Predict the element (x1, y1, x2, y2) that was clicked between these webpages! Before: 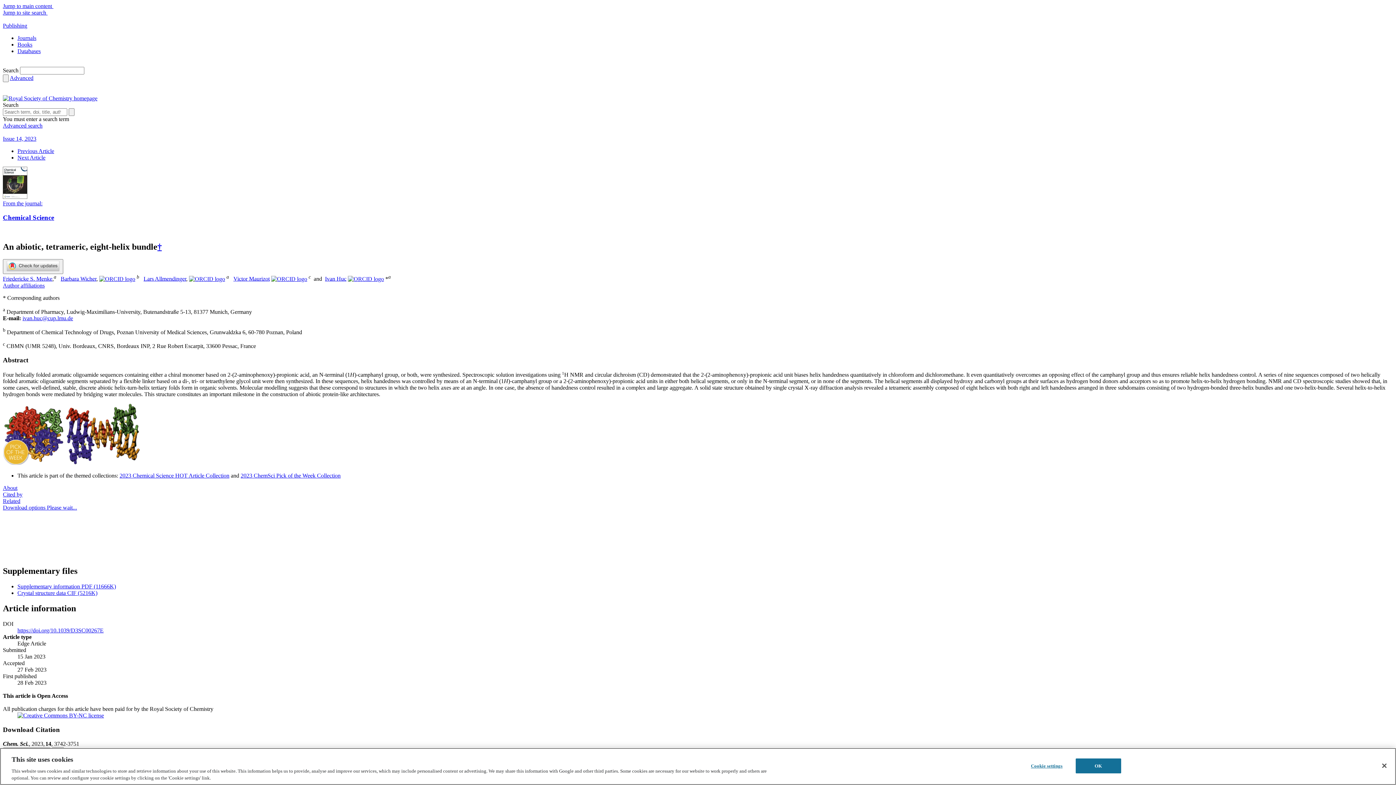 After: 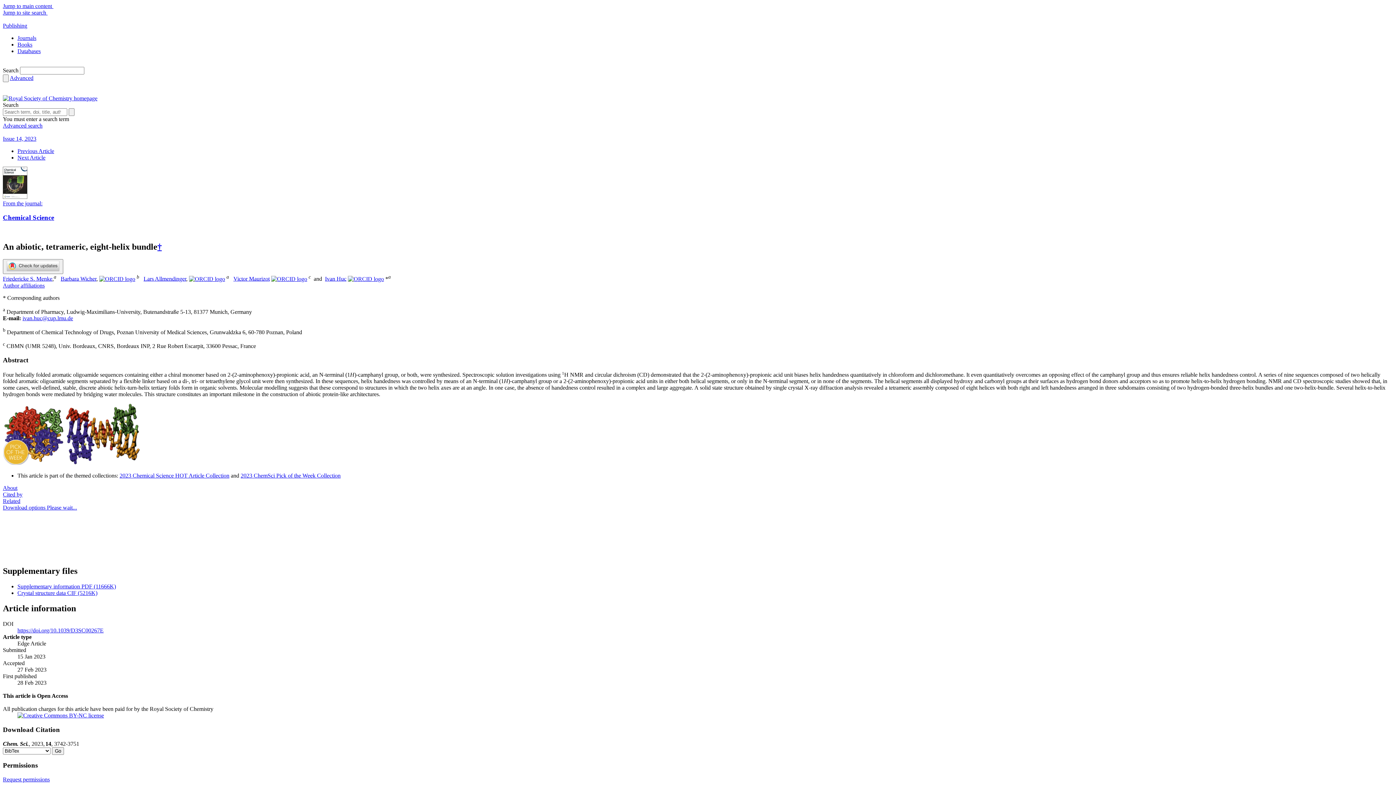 Action: bbox: (17, 712, 104, 718)